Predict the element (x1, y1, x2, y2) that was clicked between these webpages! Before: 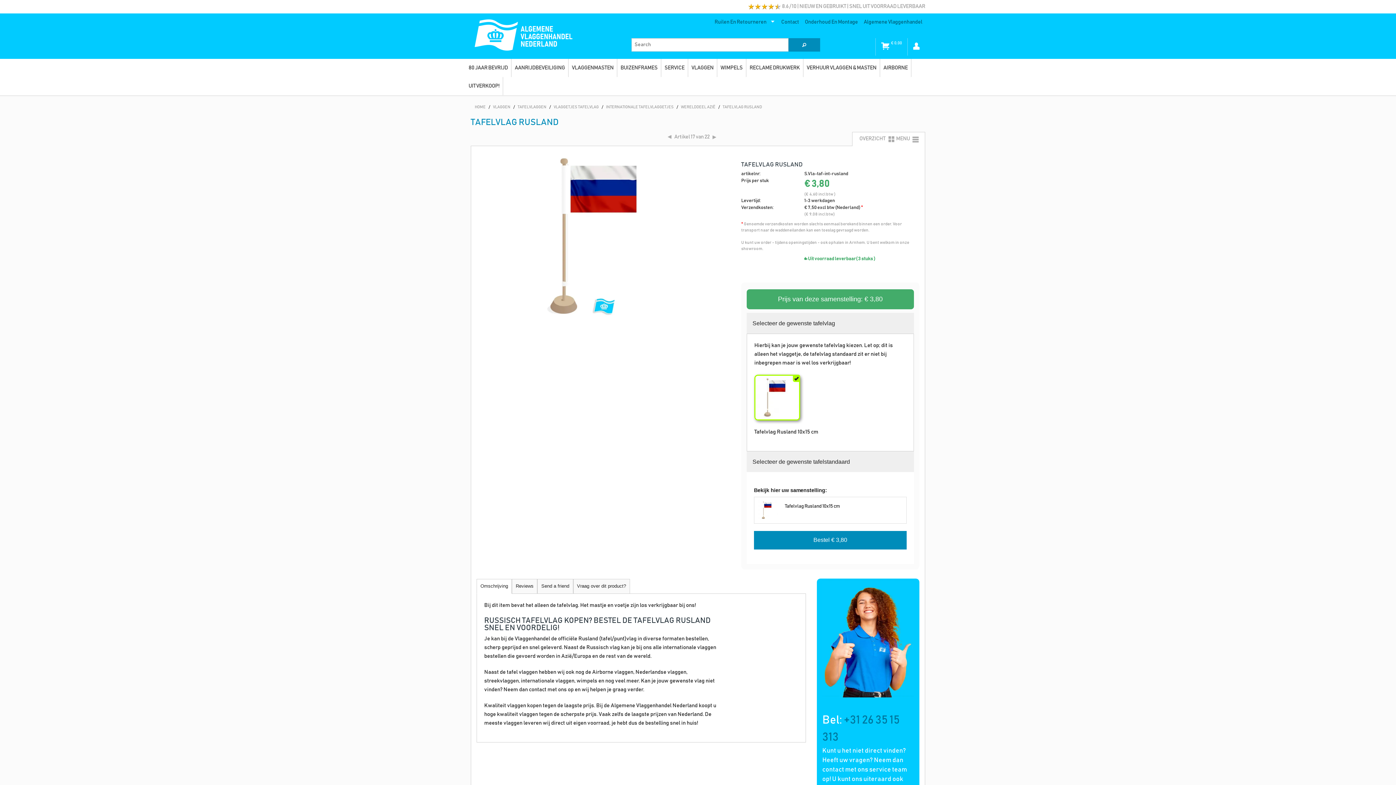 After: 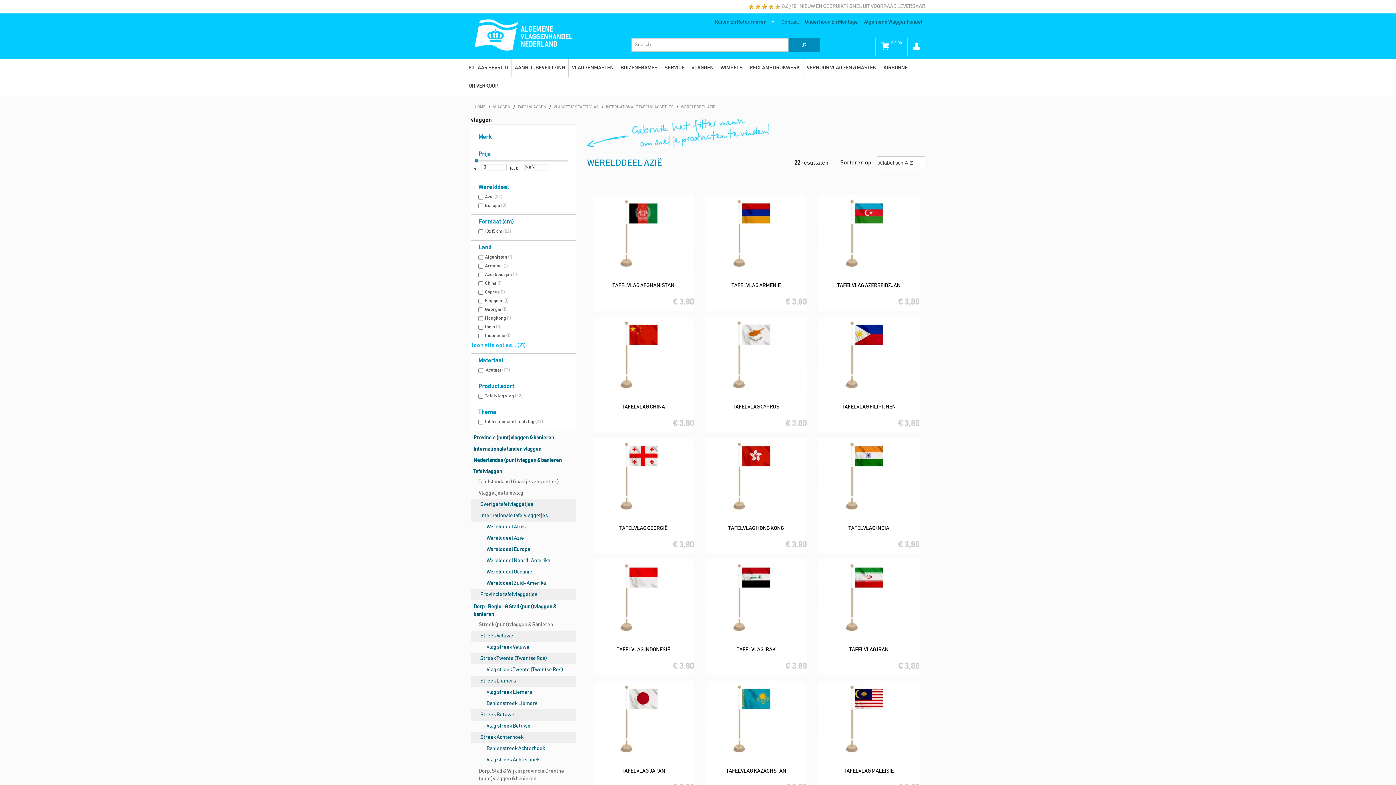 Action: label: WERELDDEEL AZIË bbox: (681, 105, 715, 109)